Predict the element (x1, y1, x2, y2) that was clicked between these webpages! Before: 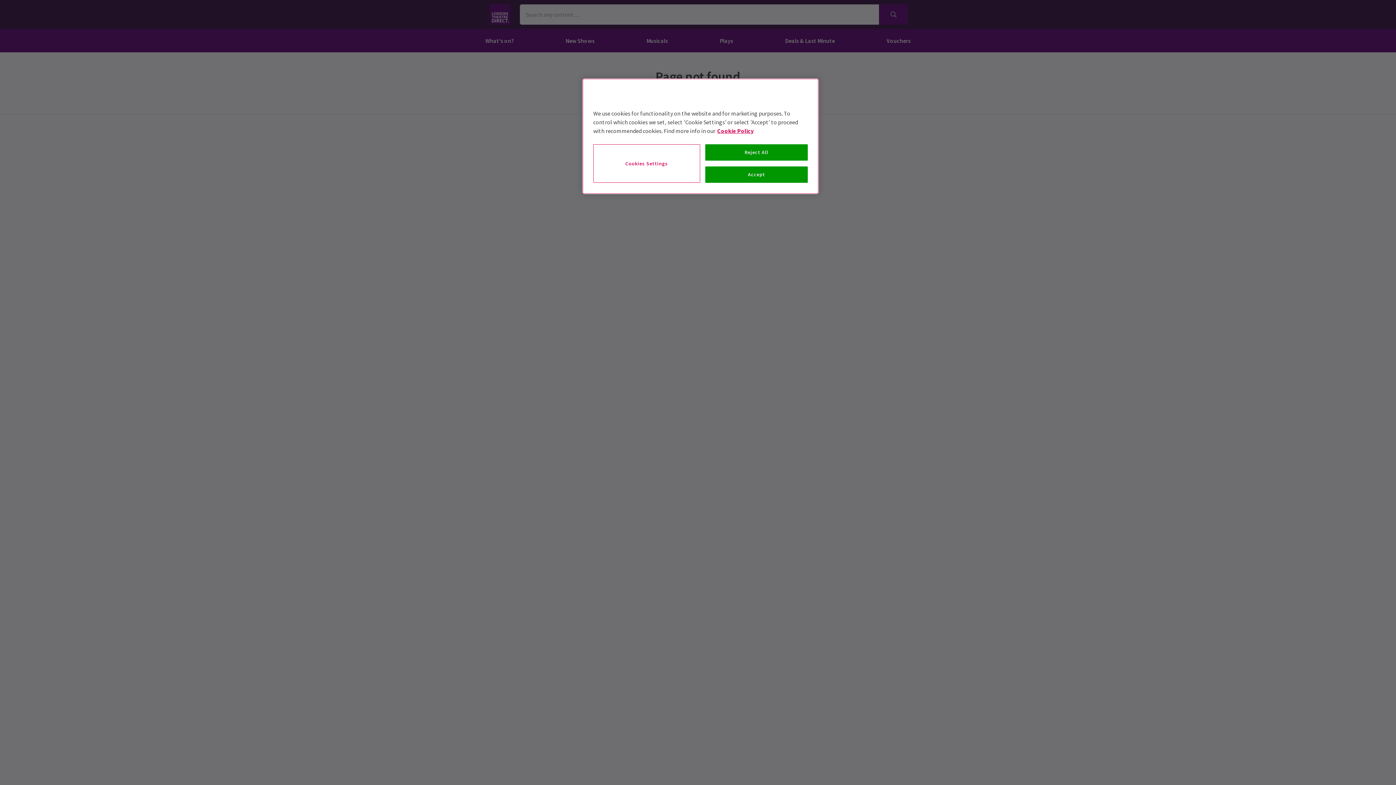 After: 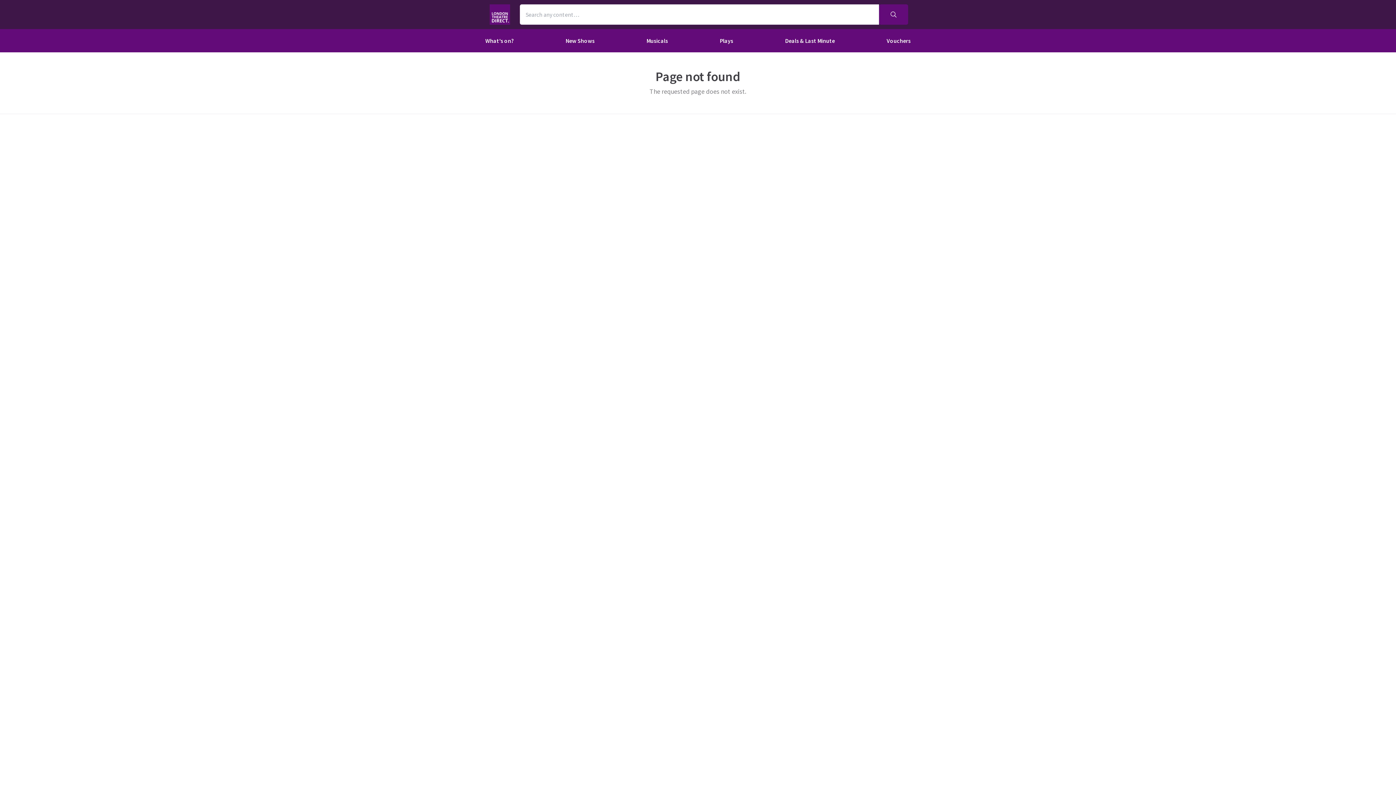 Action: label: Reject All bbox: (705, 144, 808, 160)